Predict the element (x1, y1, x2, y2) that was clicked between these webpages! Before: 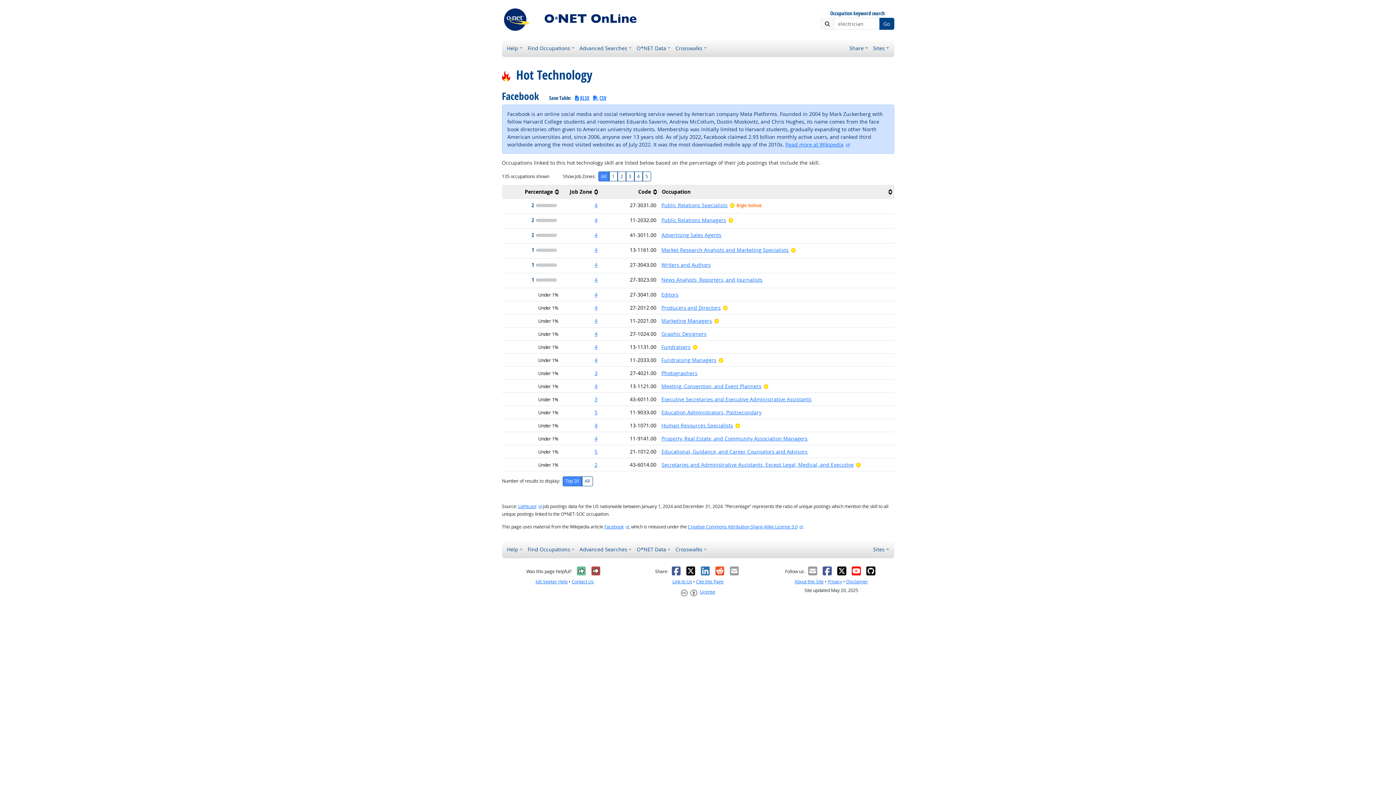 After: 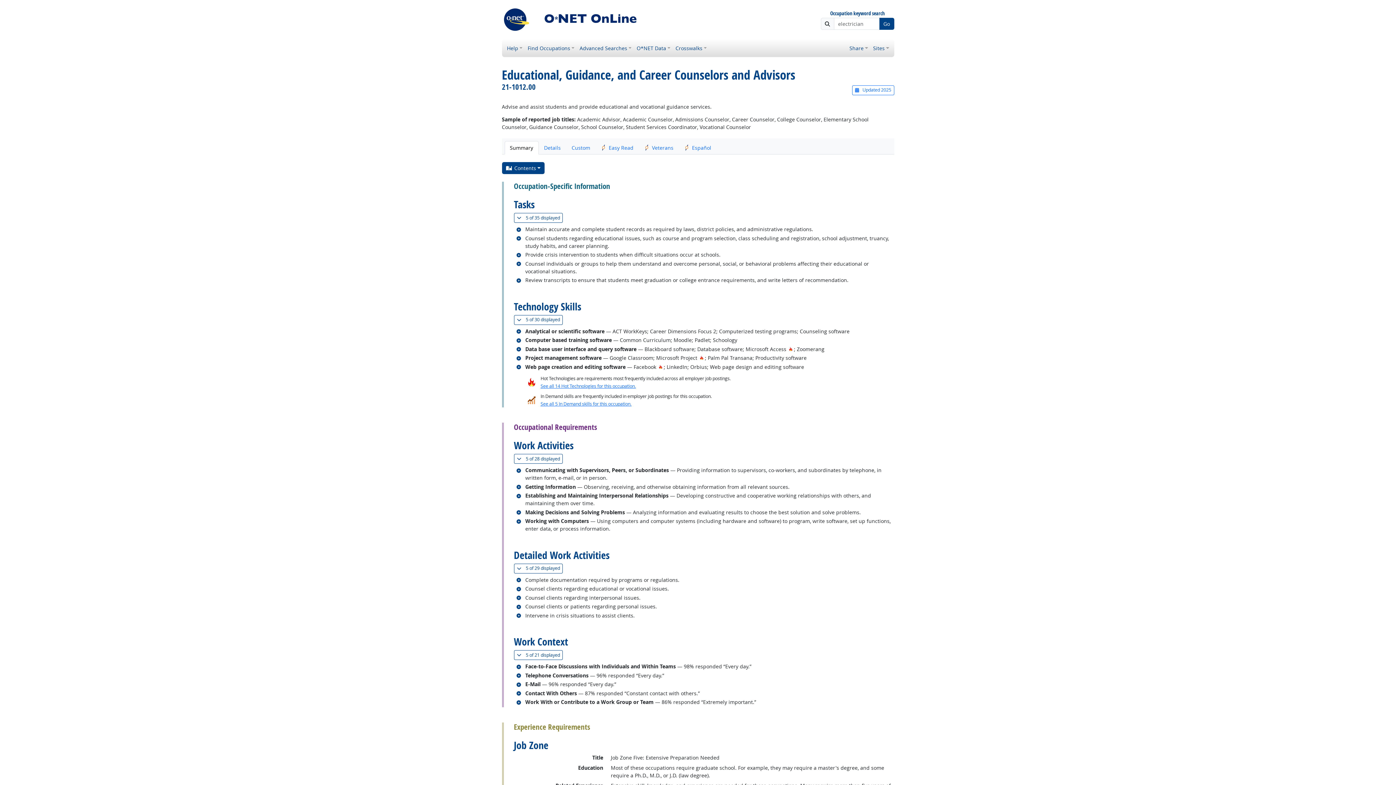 Action: label: Educational, Guidance, and Career Counselors and Advisors bbox: (661, 448, 807, 455)